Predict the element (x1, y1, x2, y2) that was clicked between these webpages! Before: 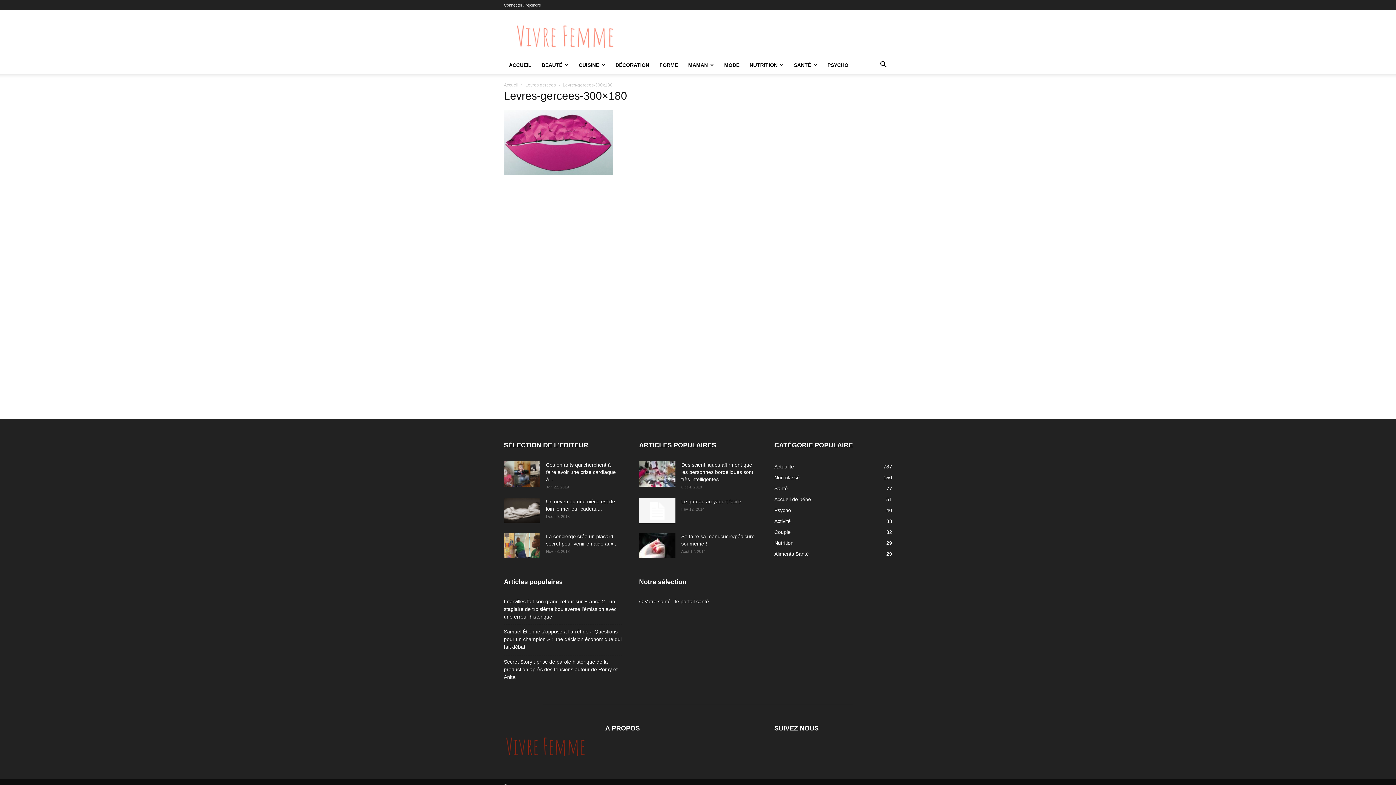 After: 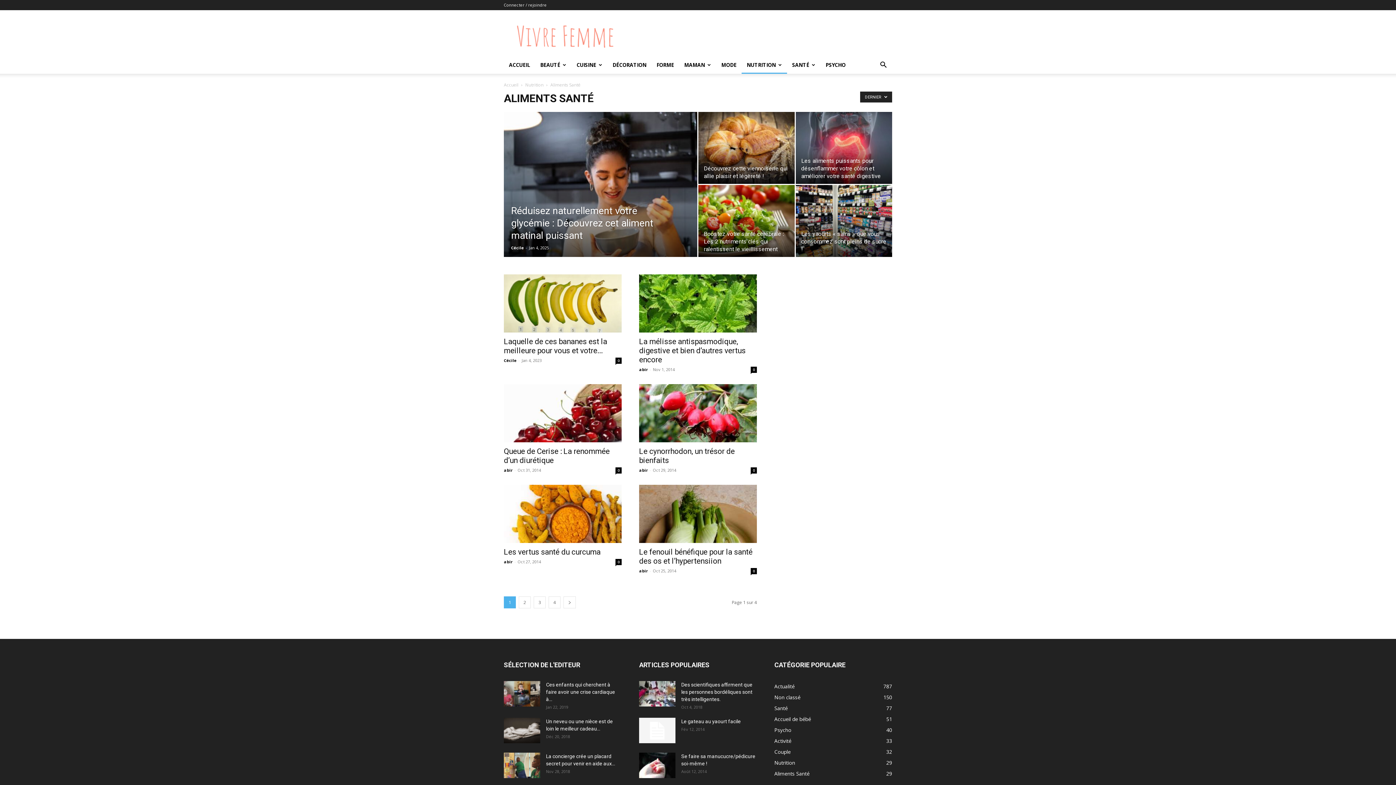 Action: bbox: (774, 551, 809, 557) label: Aliments Santé
29